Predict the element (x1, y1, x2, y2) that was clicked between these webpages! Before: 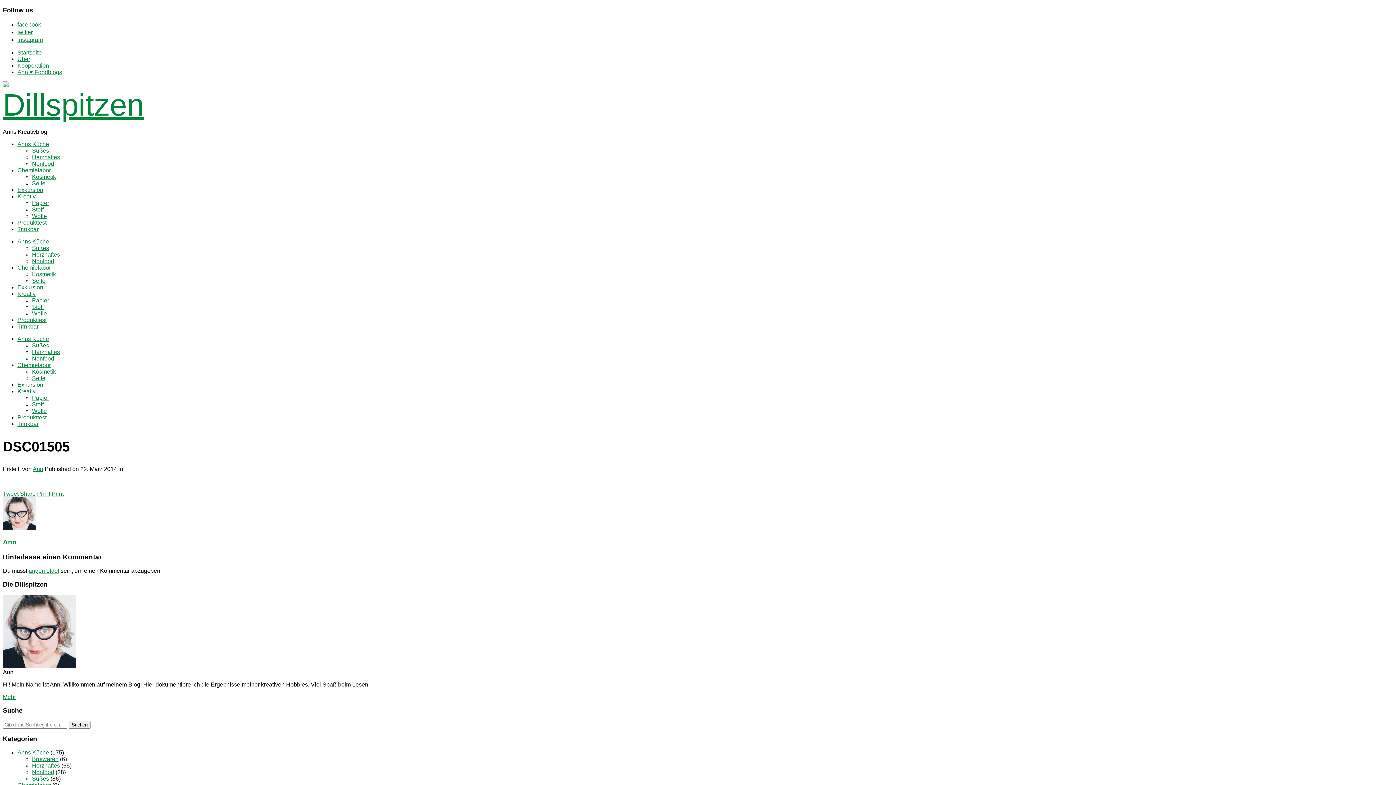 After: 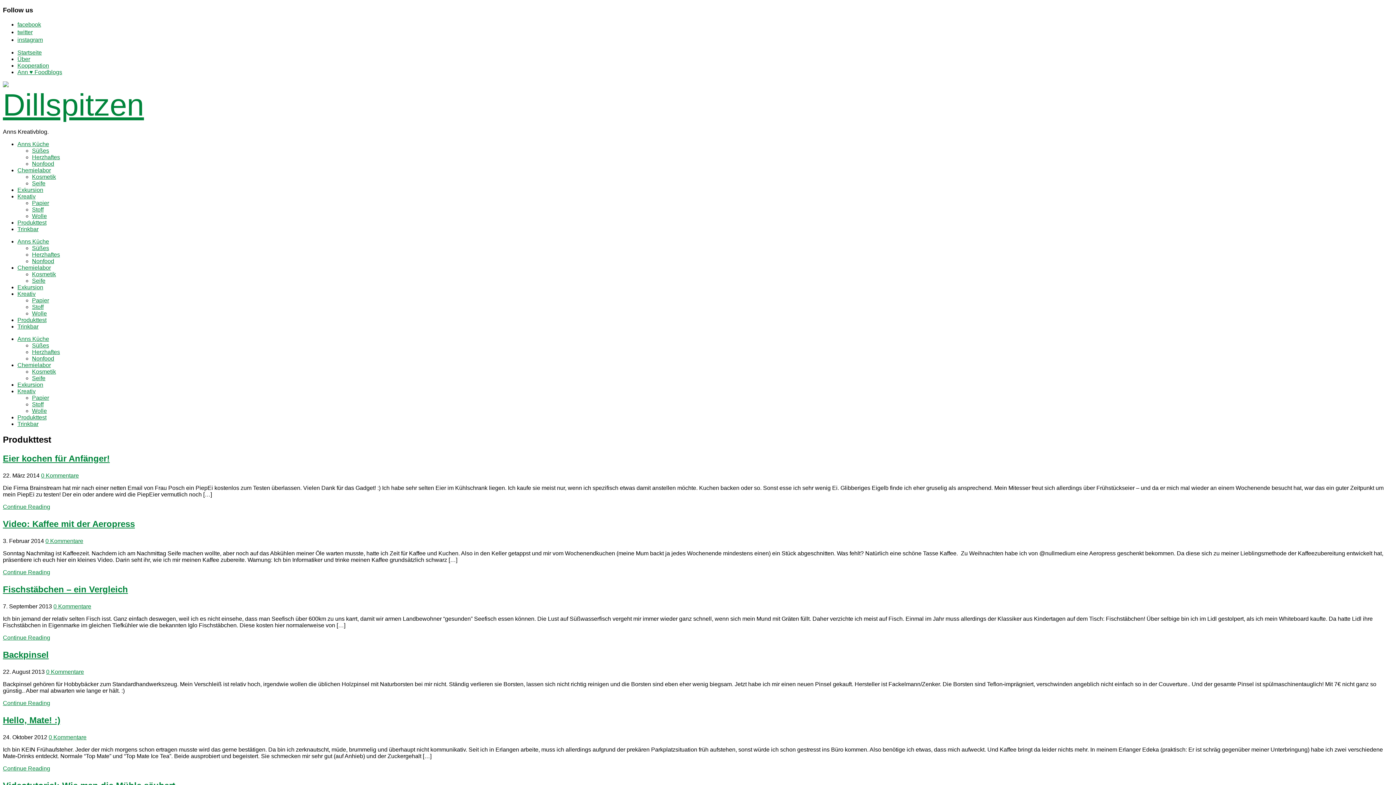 Action: bbox: (17, 219, 46, 225) label: Produkttest